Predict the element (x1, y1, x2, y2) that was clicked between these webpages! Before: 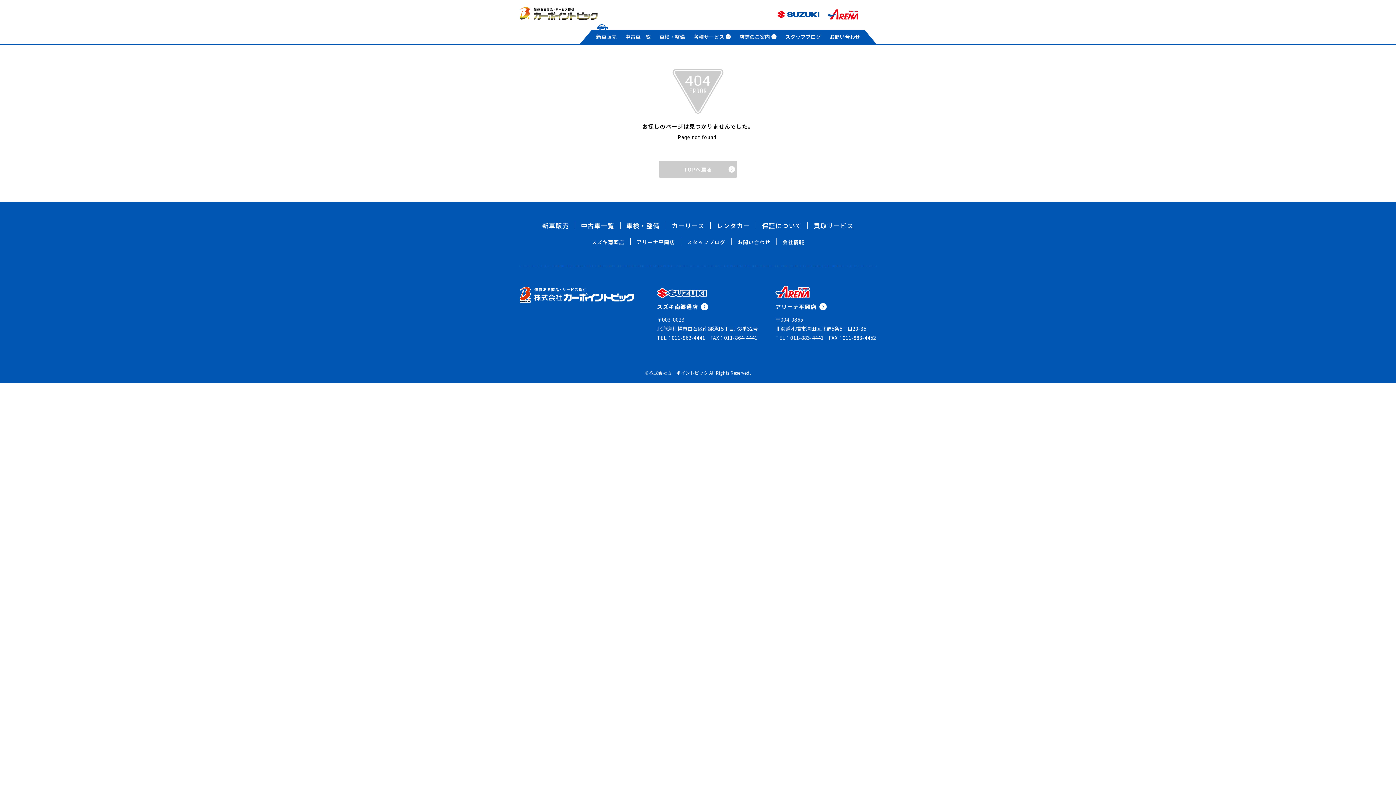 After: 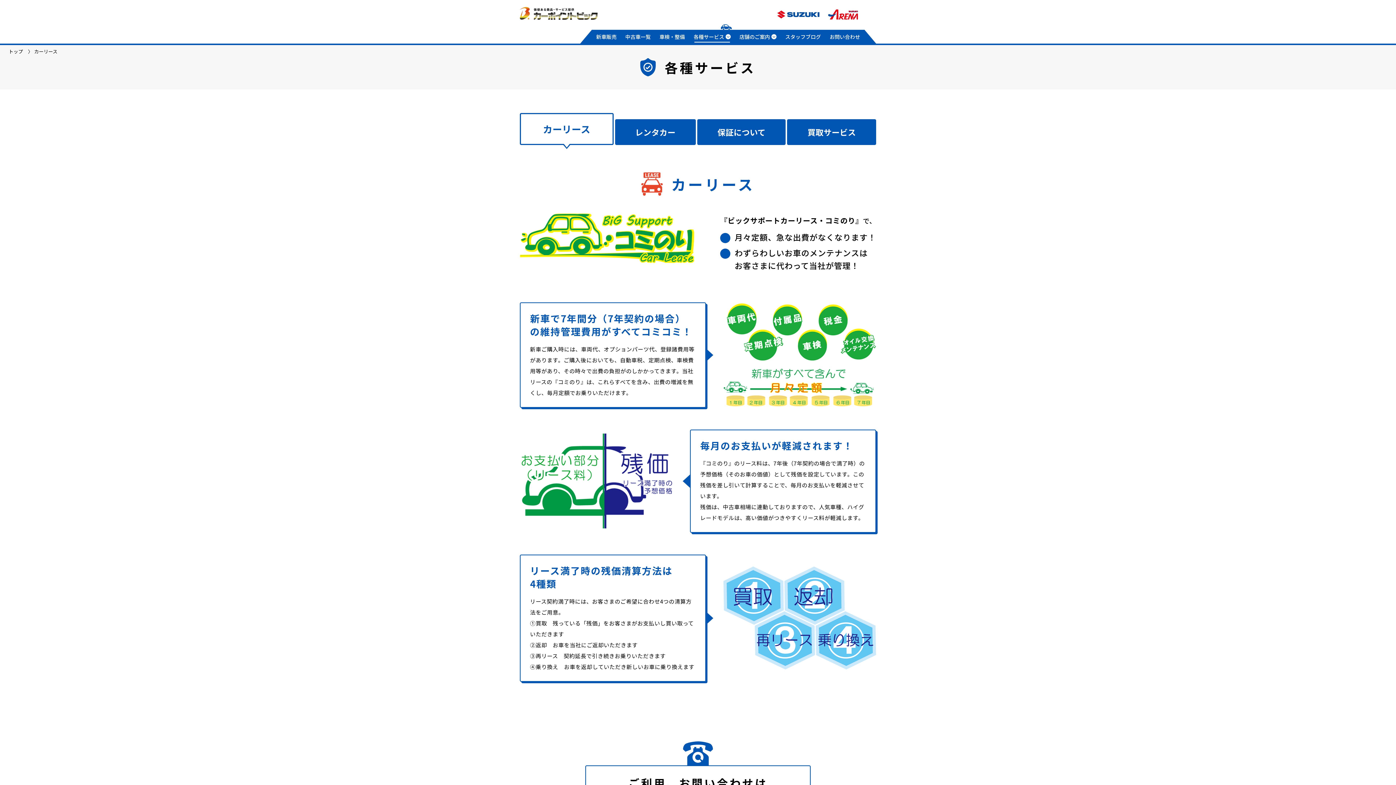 Action: label: カーリース bbox: (671, 221, 704, 230)